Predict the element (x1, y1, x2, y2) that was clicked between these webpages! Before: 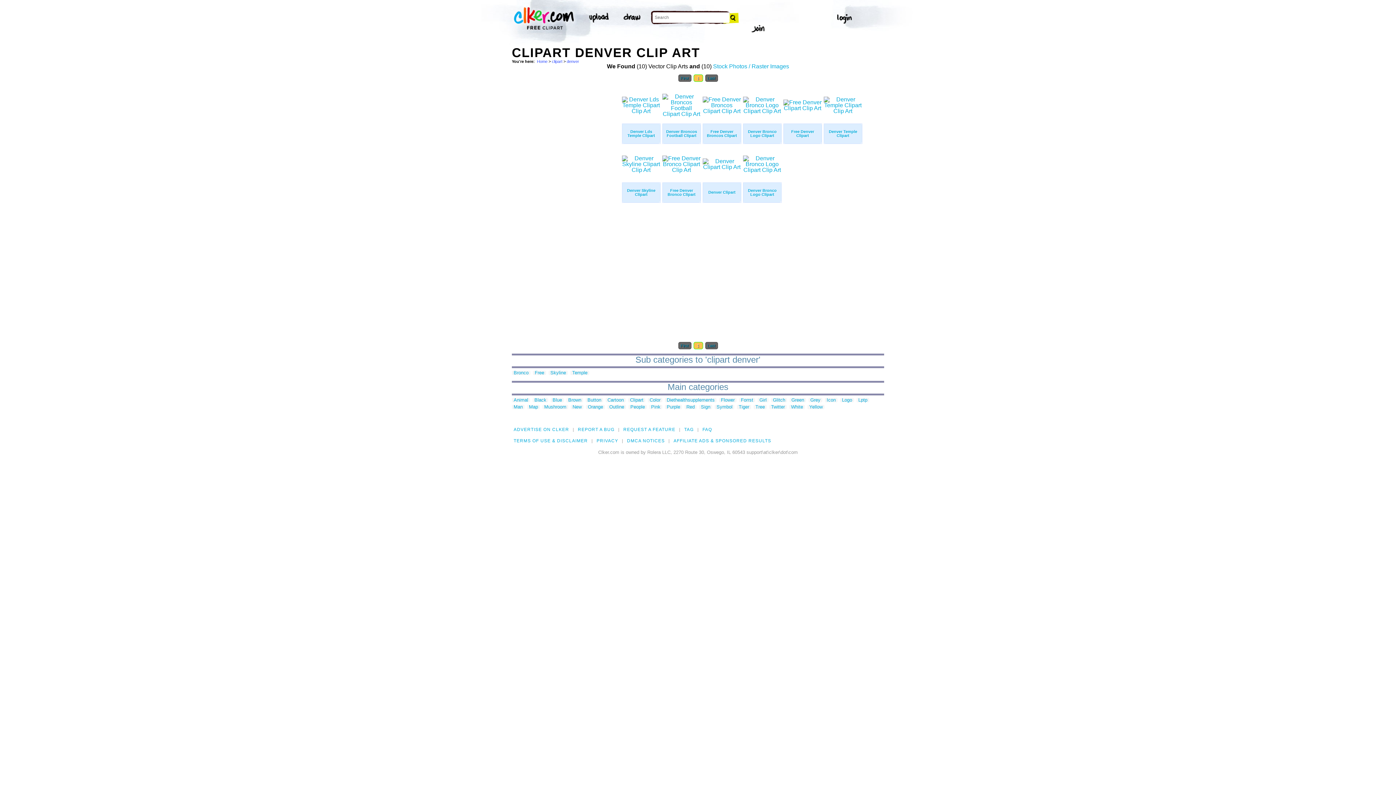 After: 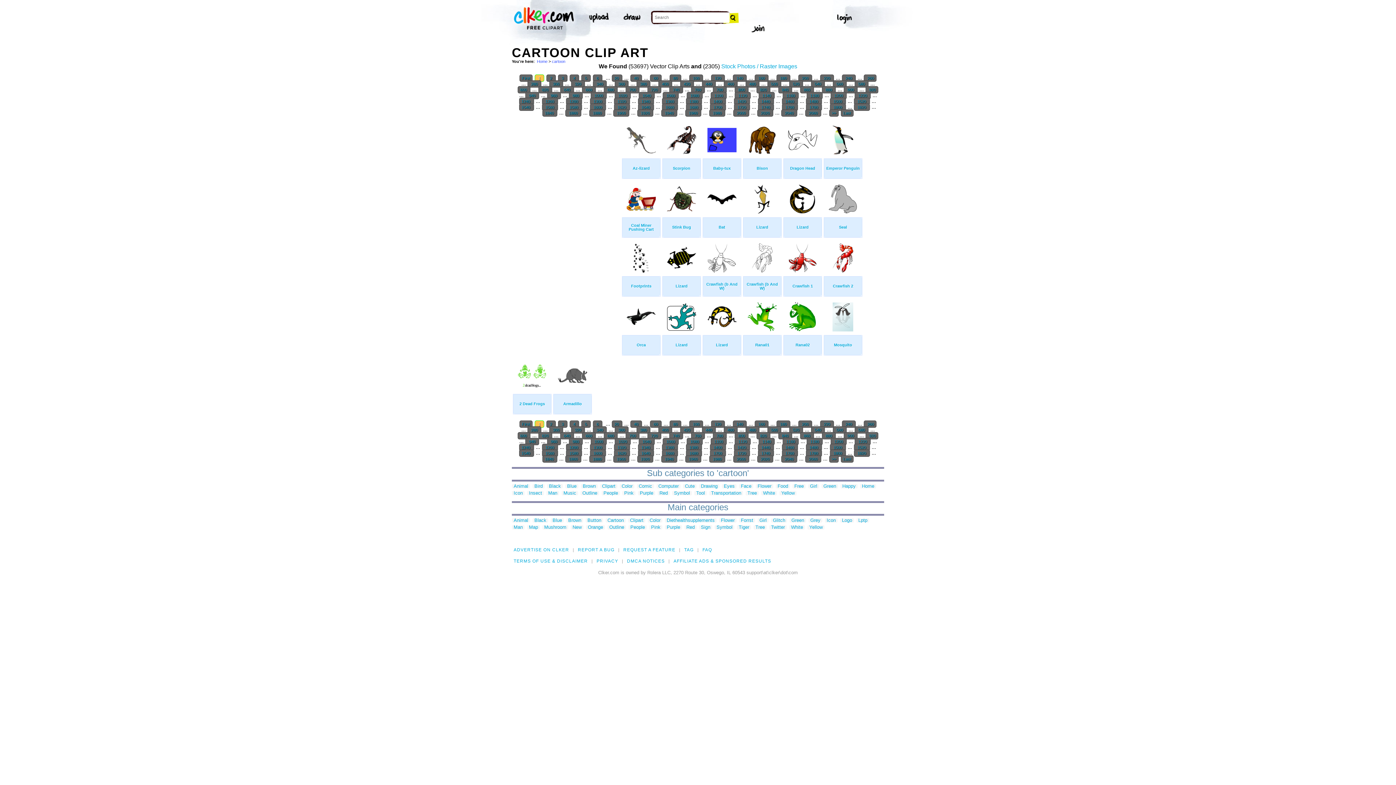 Action: label: Cartoon bbox: (605, 398, 625, 402)